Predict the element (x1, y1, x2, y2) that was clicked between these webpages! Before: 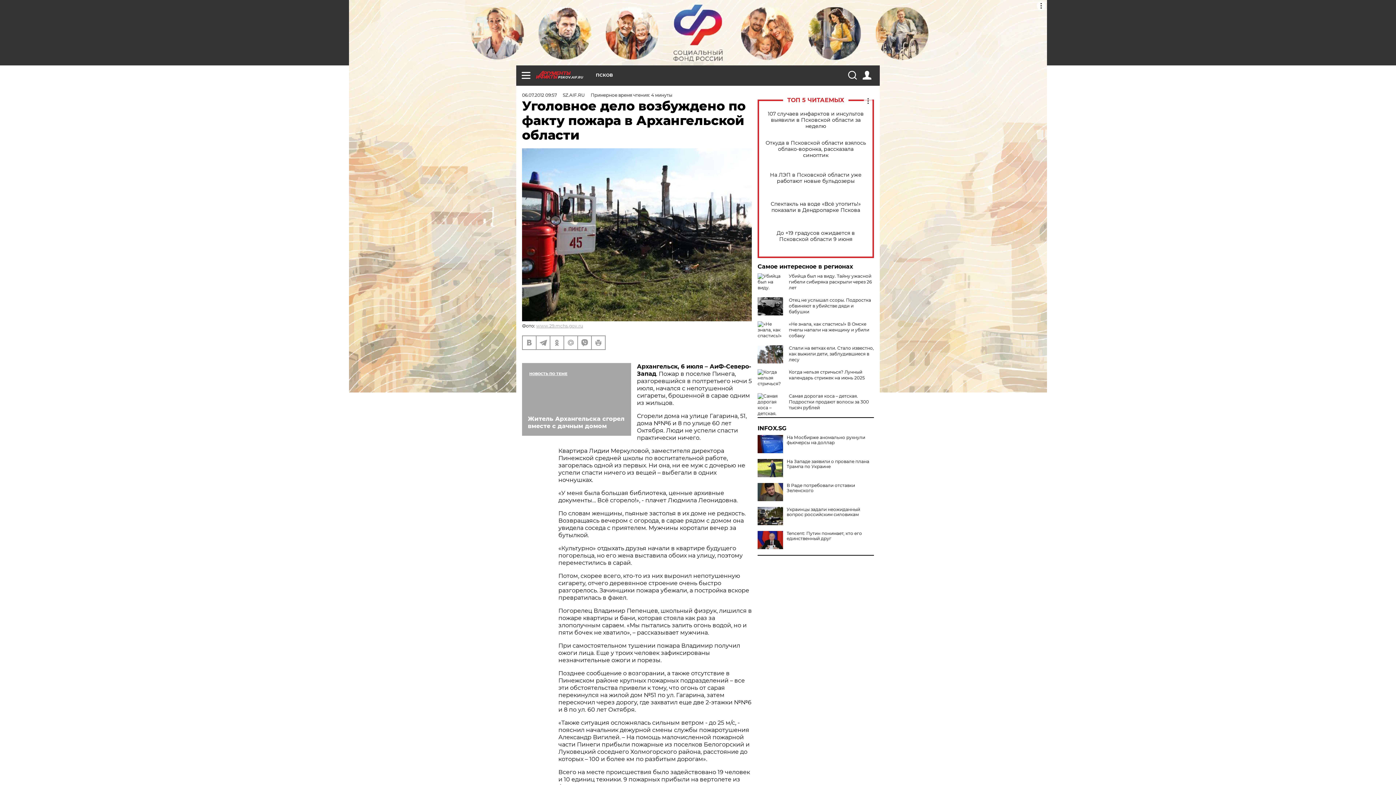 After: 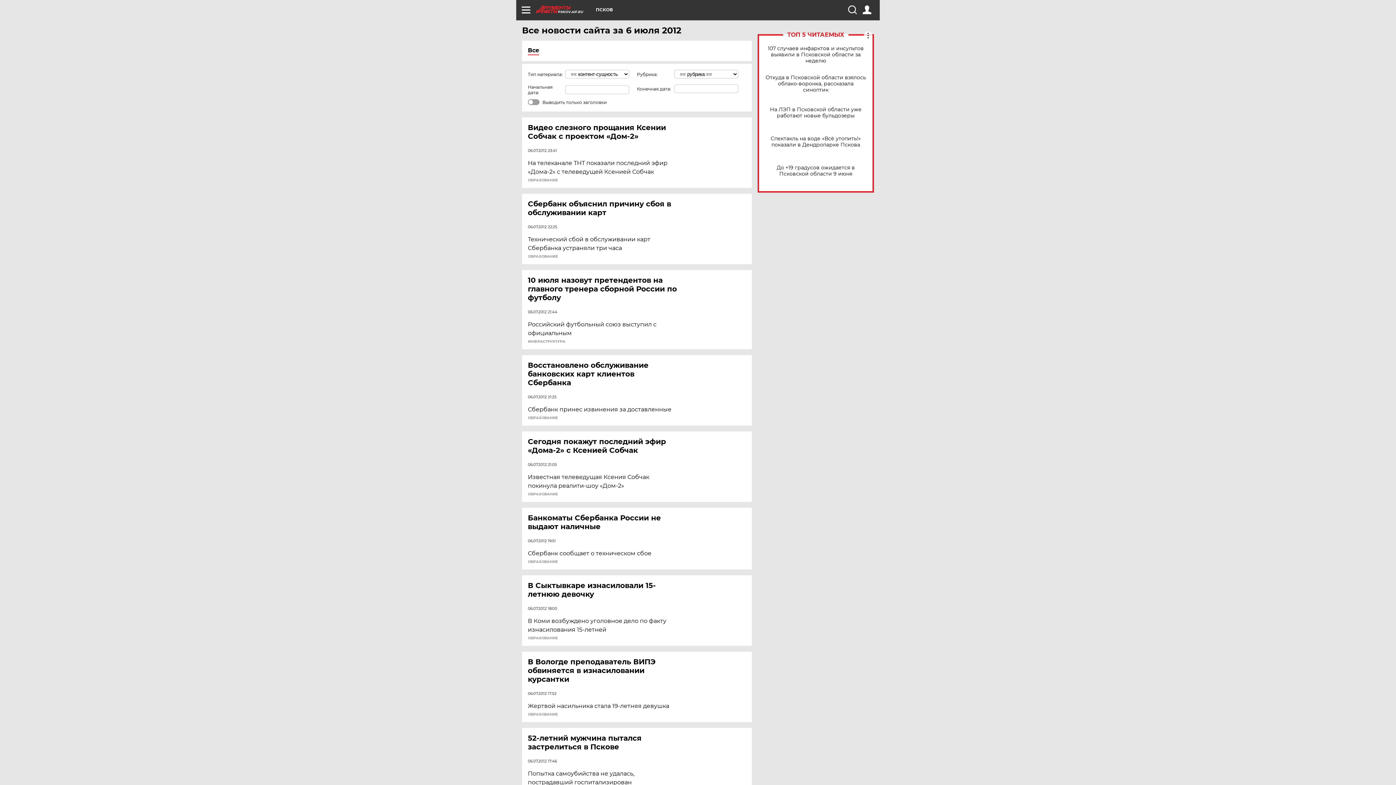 Action: label: 06.07.2012 09:57 bbox: (522, 92, 557, 97)